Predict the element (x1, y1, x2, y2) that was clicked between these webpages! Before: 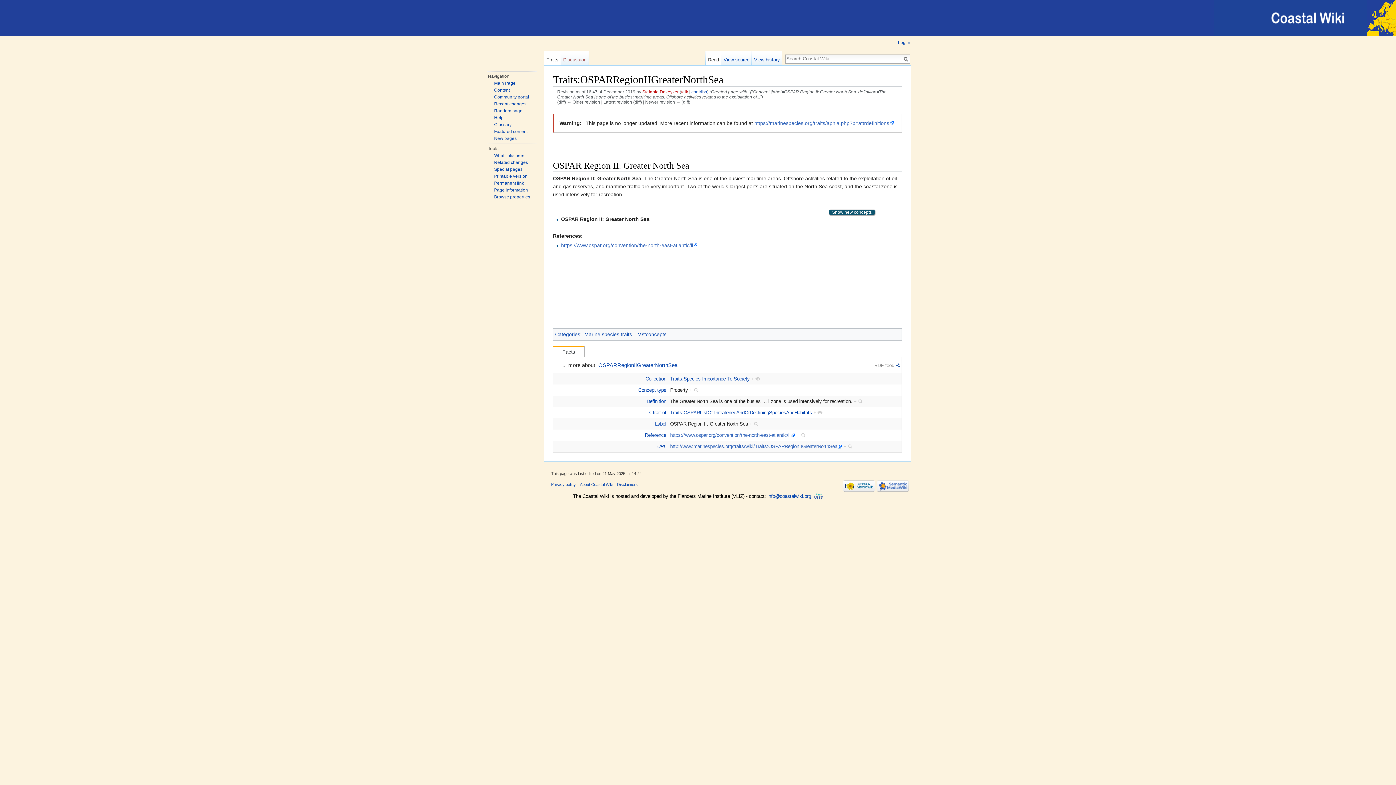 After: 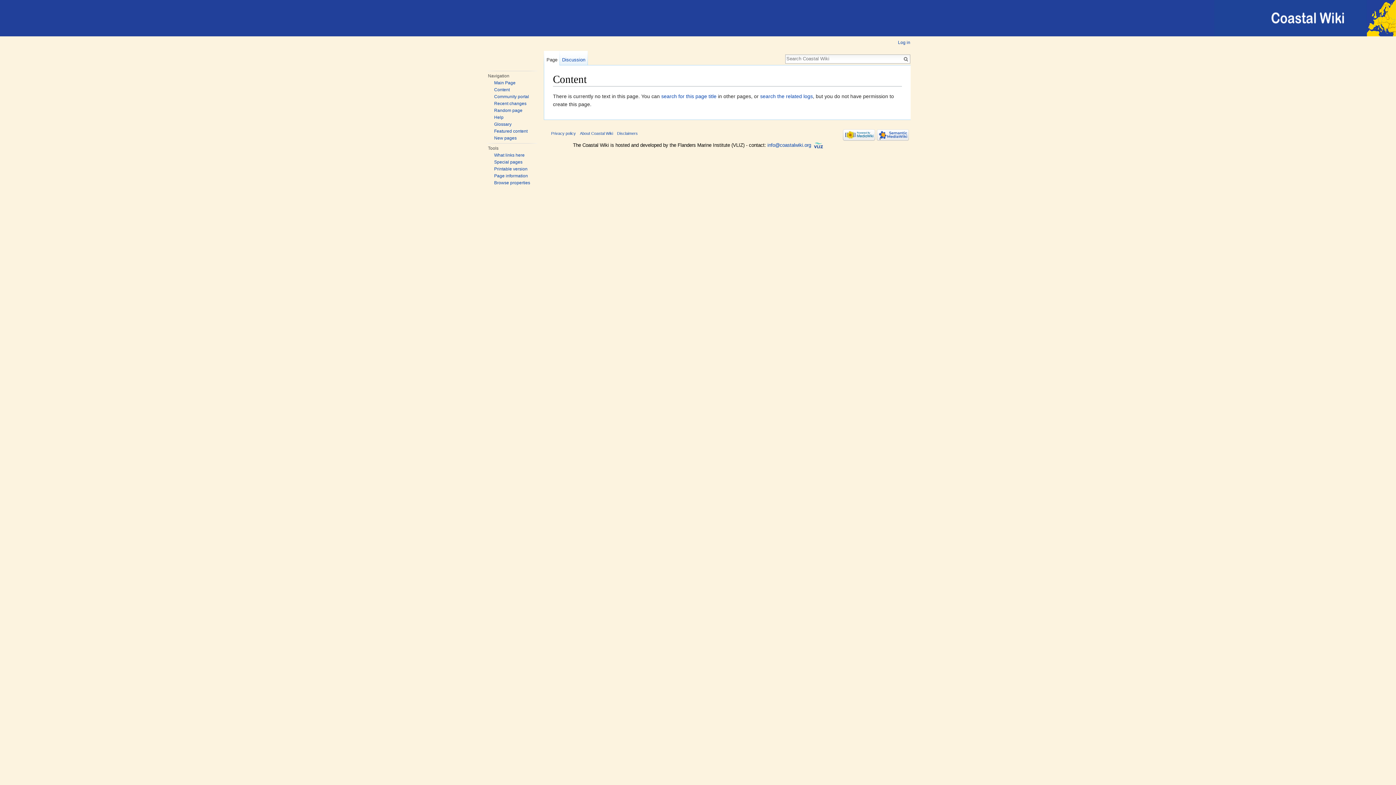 Action: label: Content bbox: (494, 87, 509, 92)